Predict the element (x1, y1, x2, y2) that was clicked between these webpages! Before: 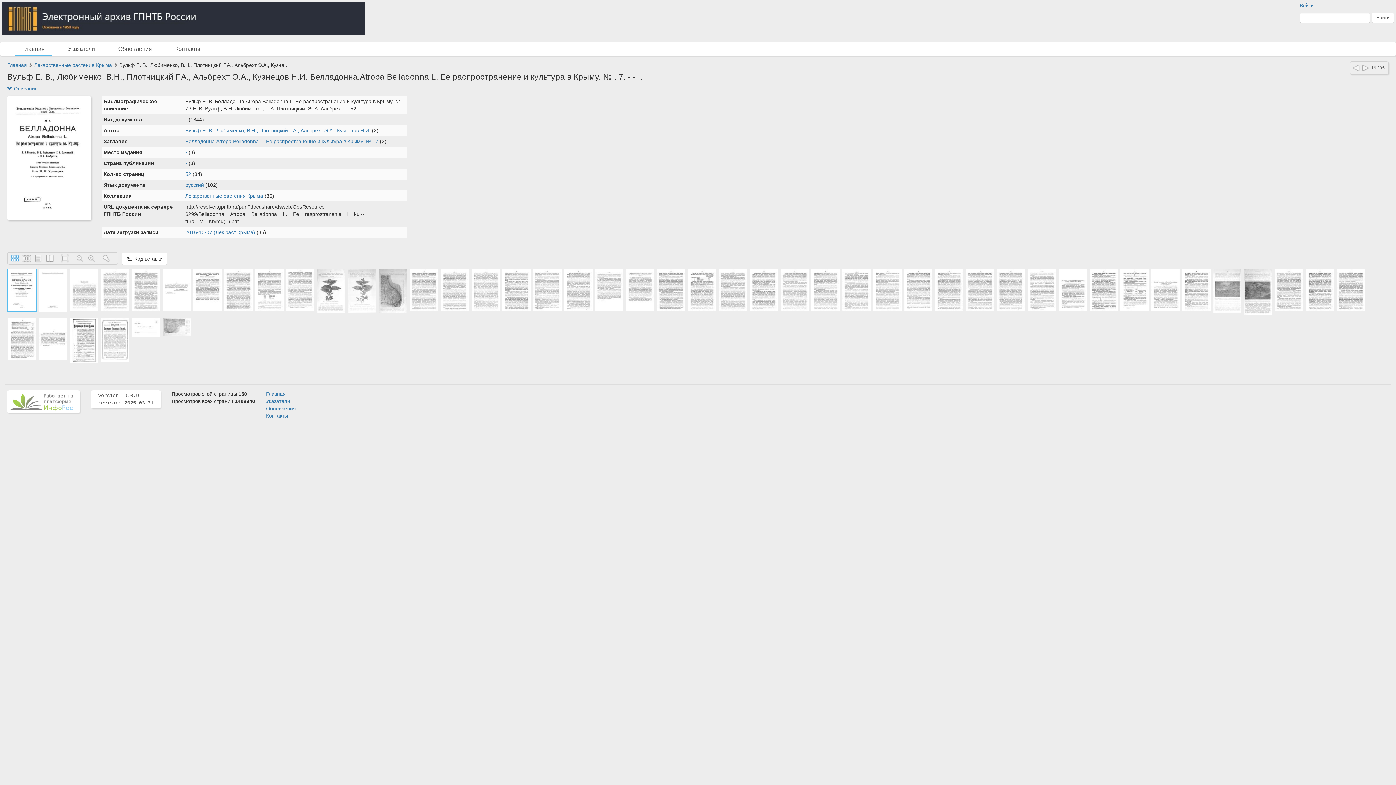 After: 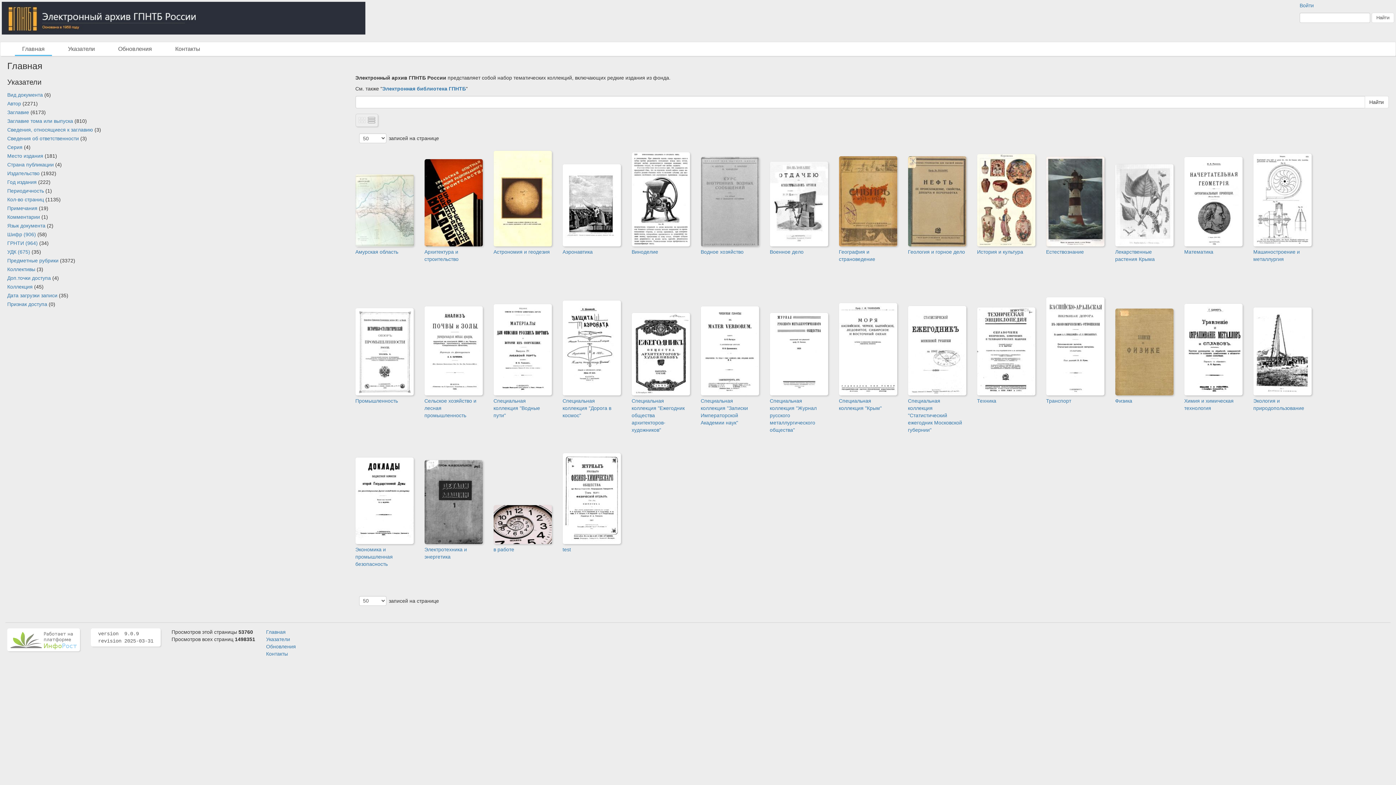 Action: label: Главная bbox: (266, 391, 285, 397)